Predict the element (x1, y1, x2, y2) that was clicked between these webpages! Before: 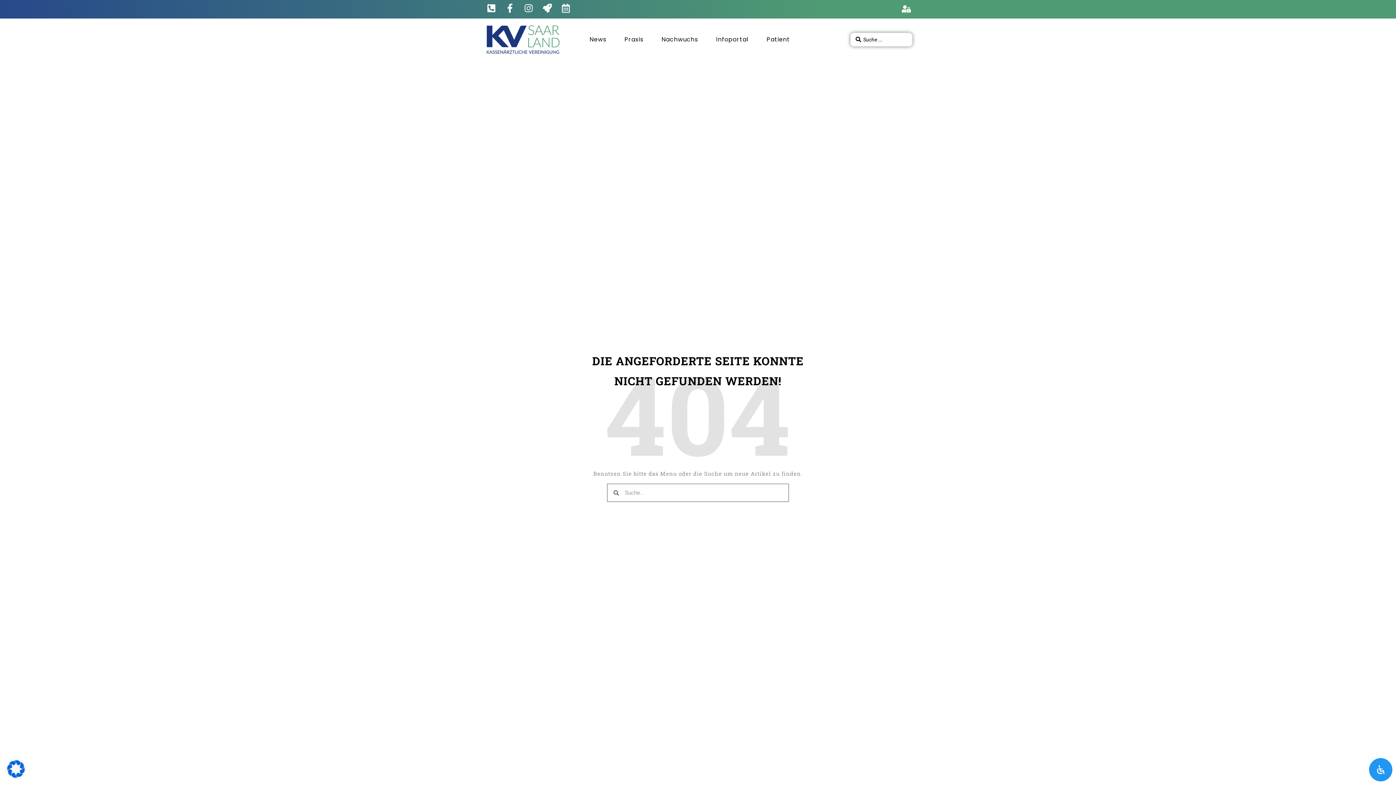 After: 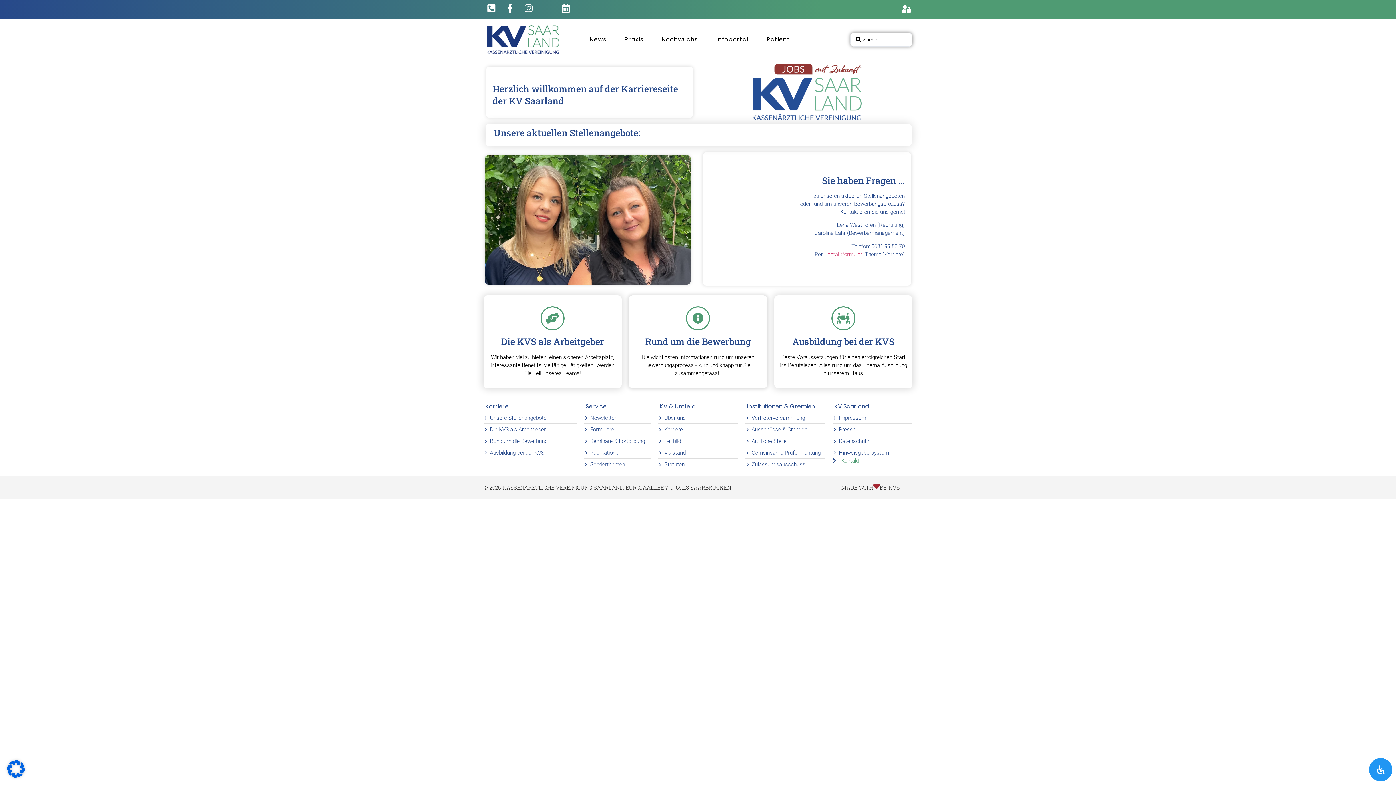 Action: bbox: (541, 3, 554, 12)